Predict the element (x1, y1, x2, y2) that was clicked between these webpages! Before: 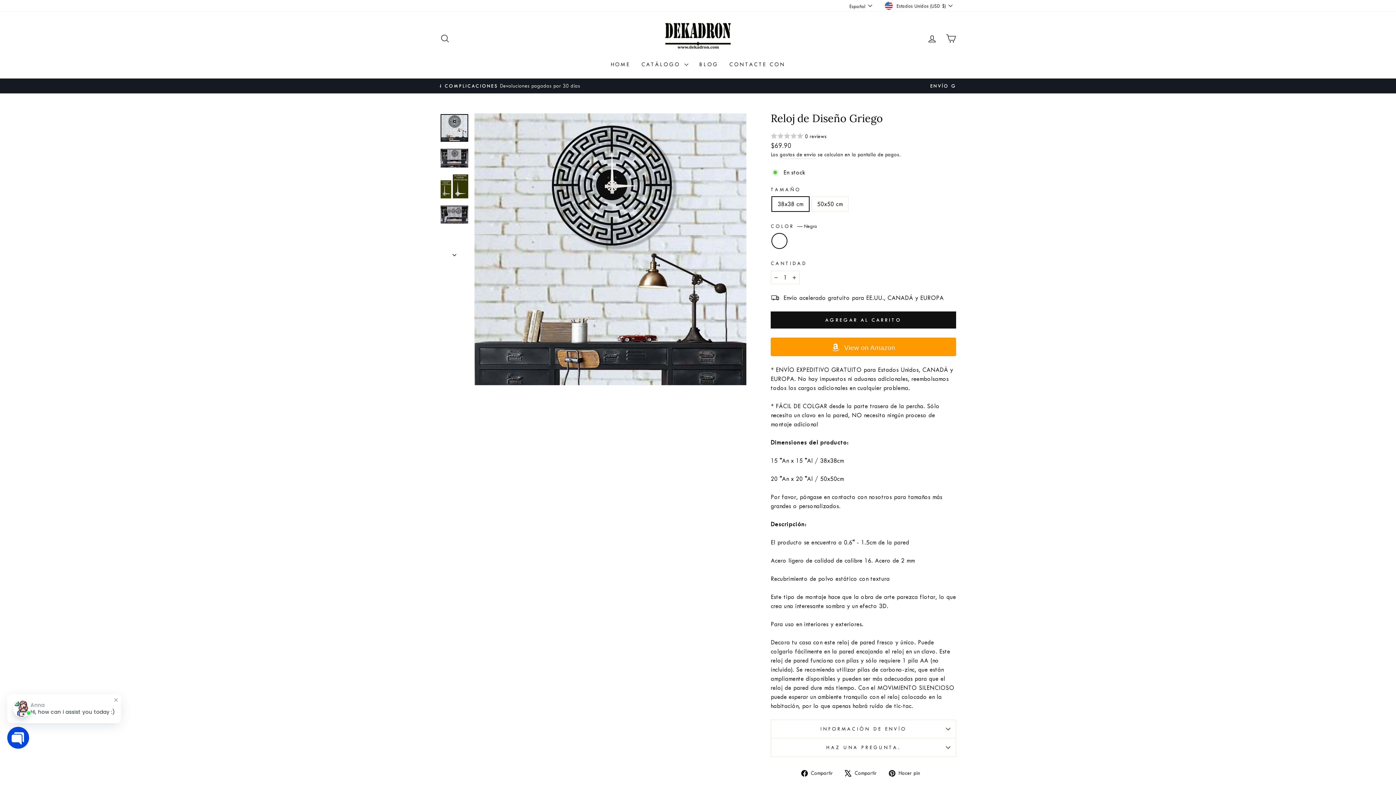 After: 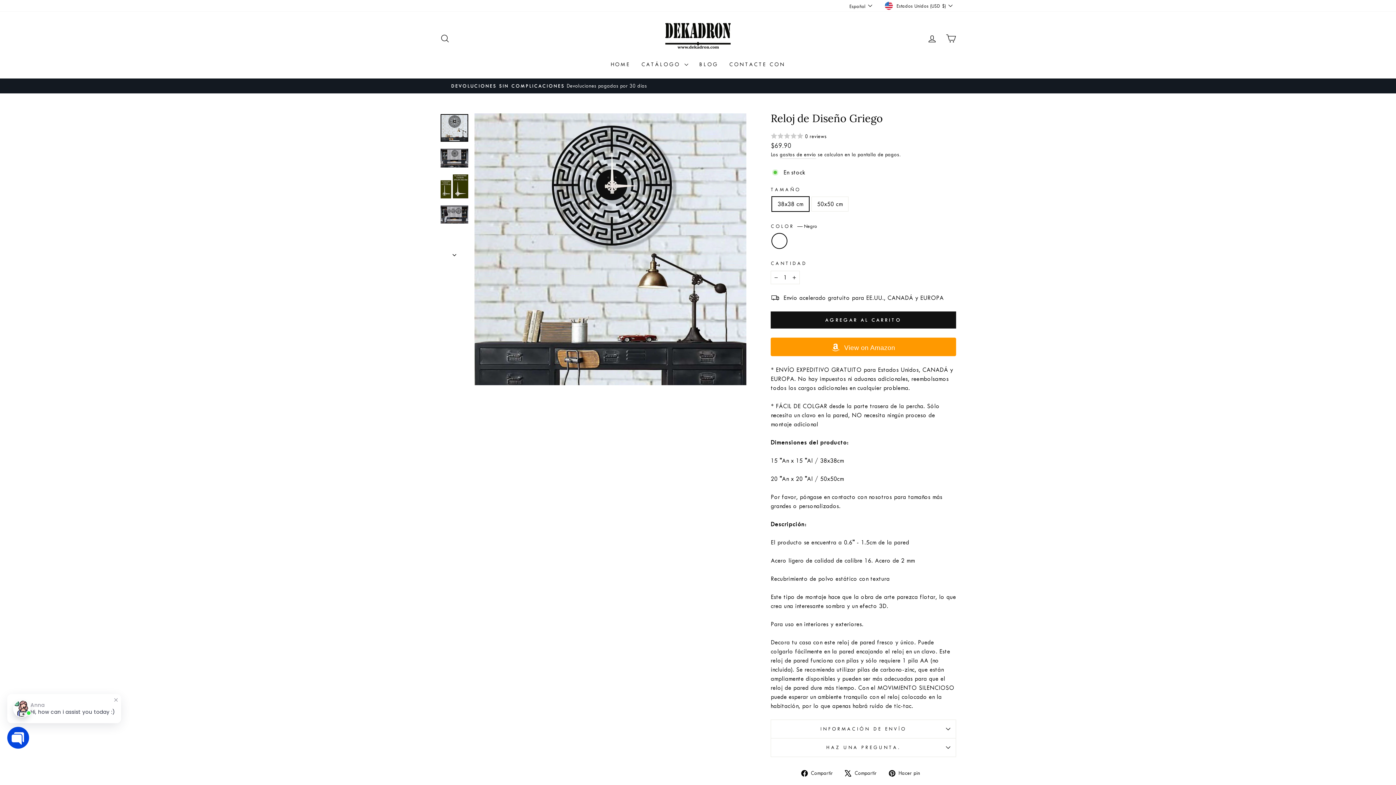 Action: bbox: (440, 114, 468, 141)